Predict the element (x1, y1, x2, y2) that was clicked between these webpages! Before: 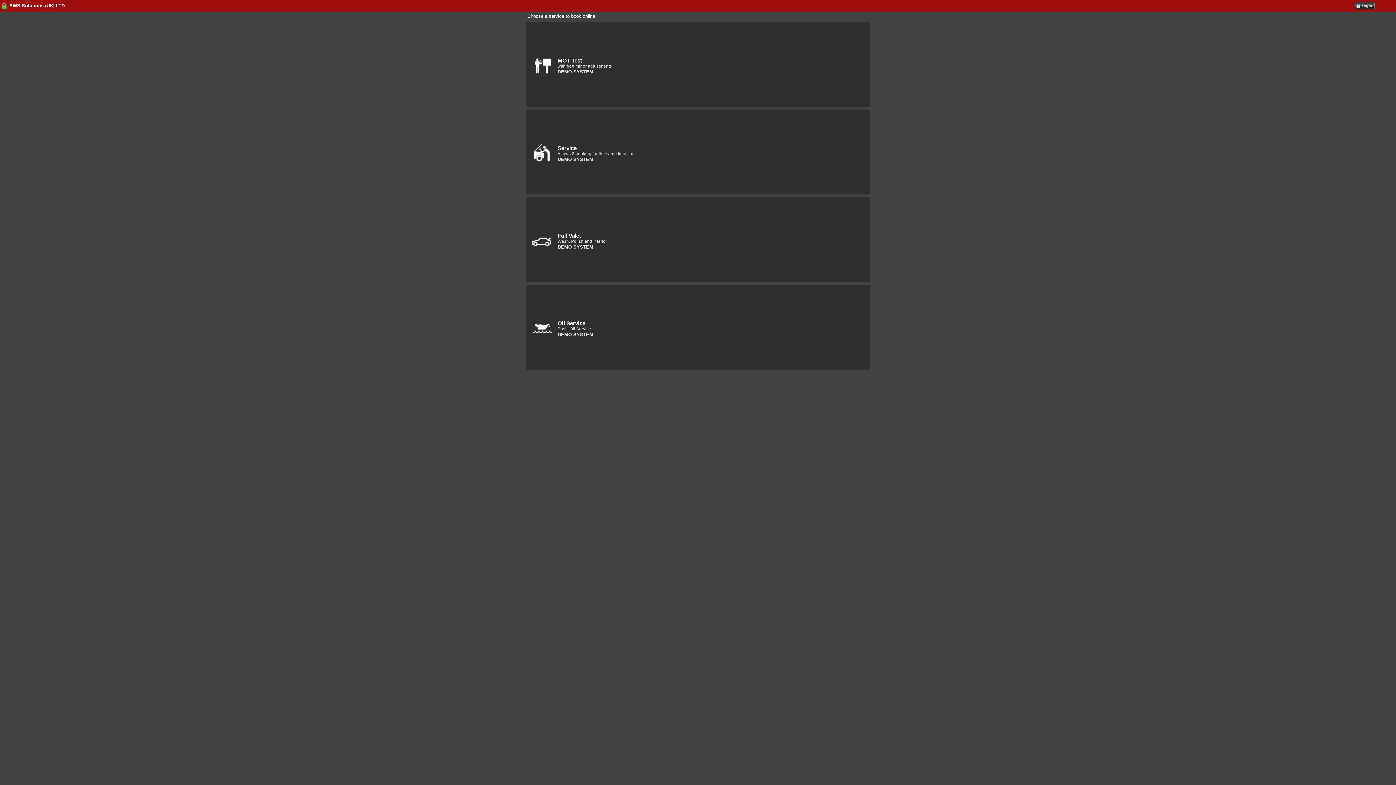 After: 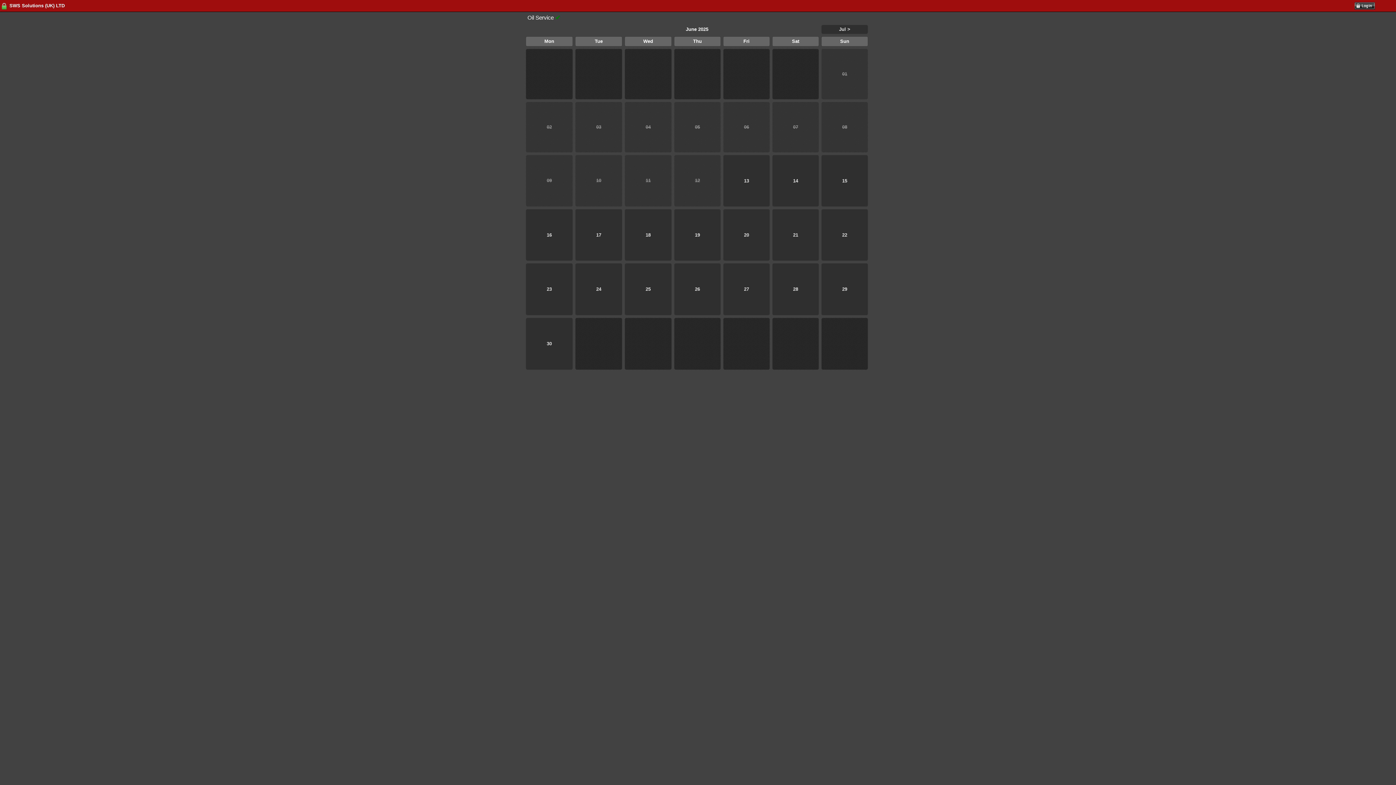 Action: label: 
Oil Service
Basic Oil Service
DEMO SYSTEM
 bbox: (526, 315, 869, 339)